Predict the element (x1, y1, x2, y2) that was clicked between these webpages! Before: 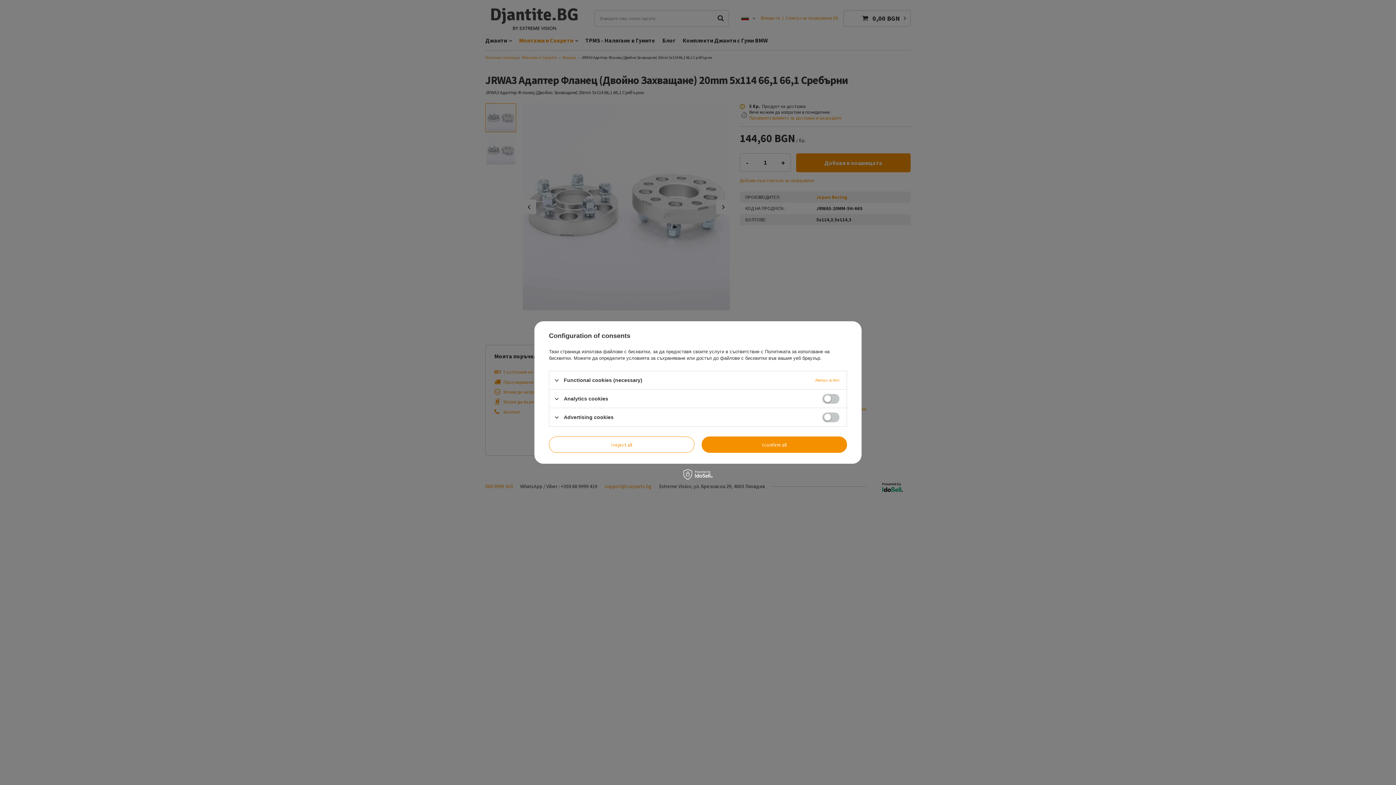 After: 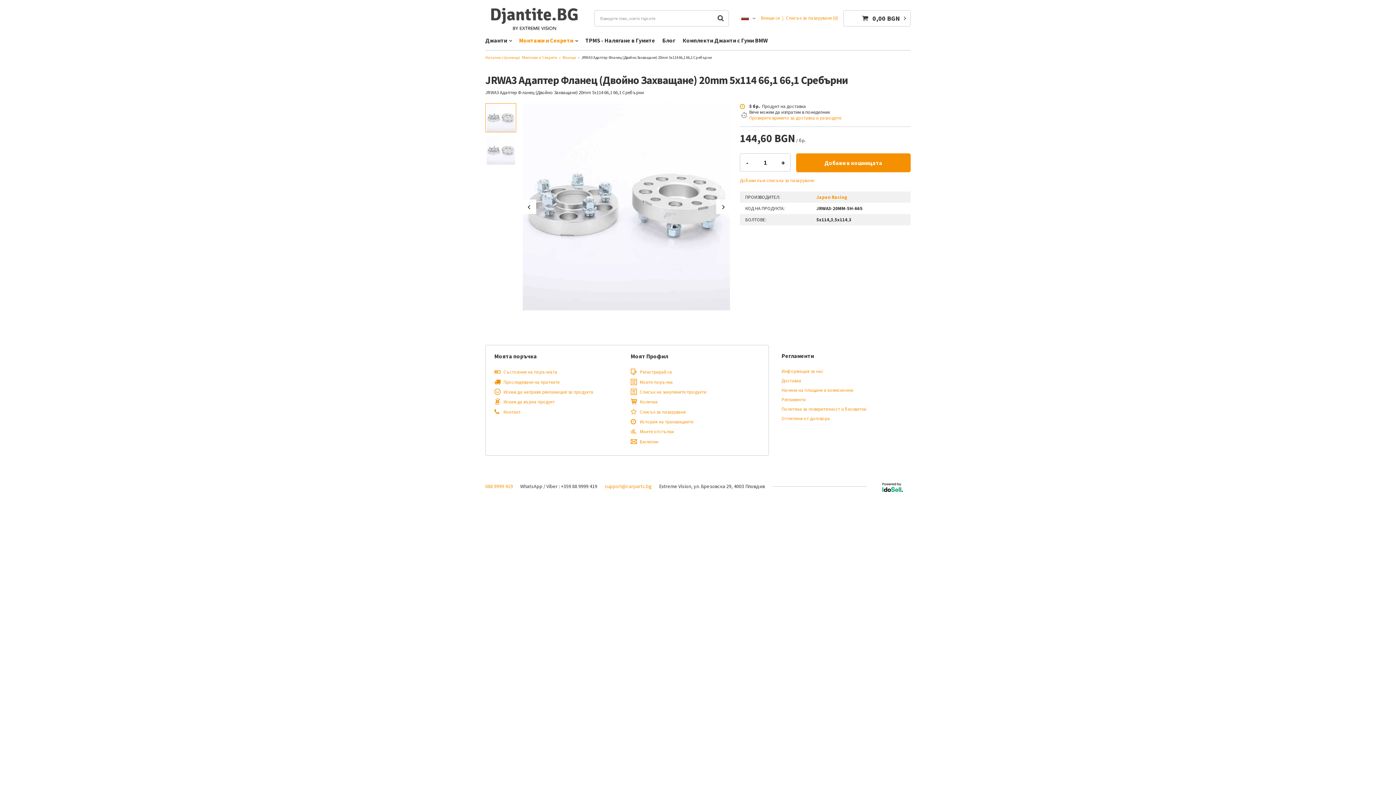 Action: label: I confirm all bbox: (701, 436, 847, 453)